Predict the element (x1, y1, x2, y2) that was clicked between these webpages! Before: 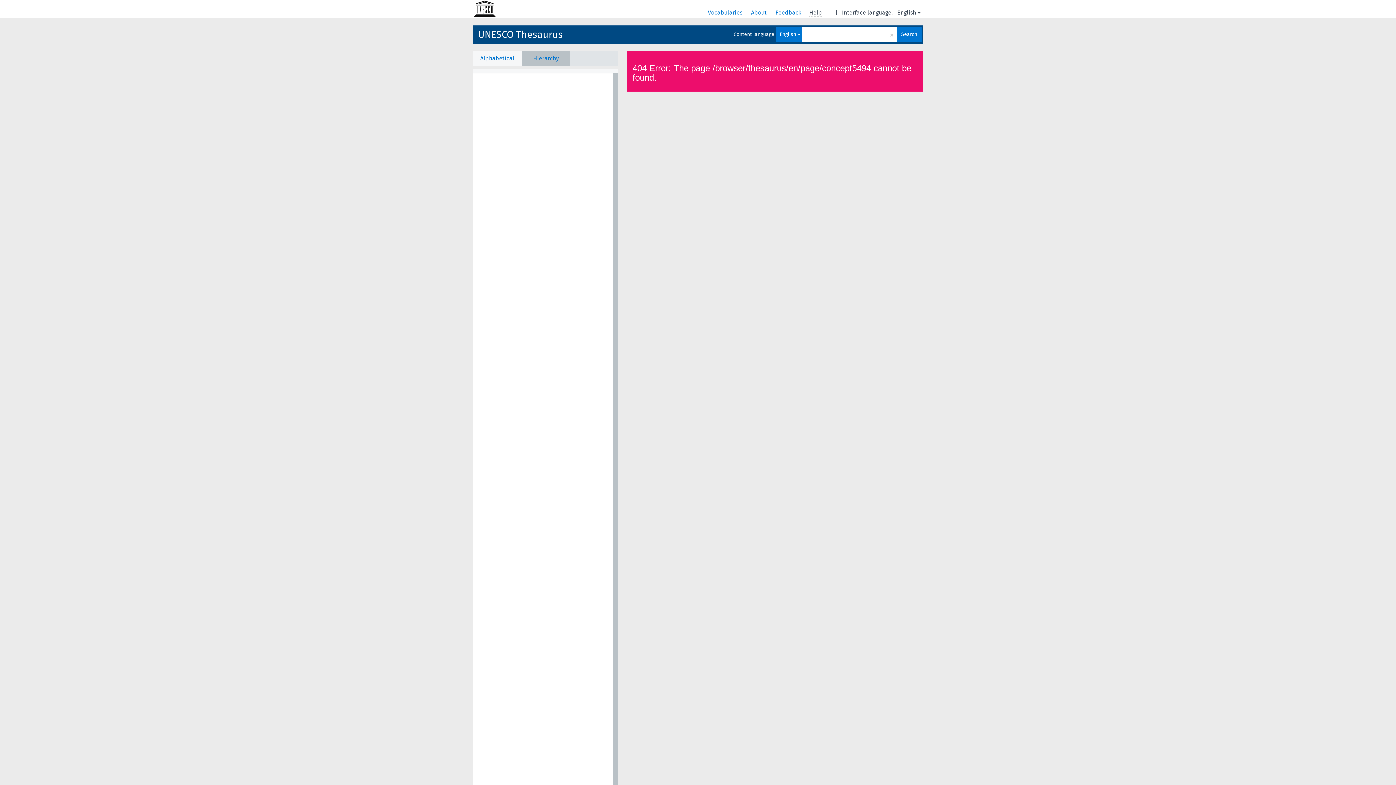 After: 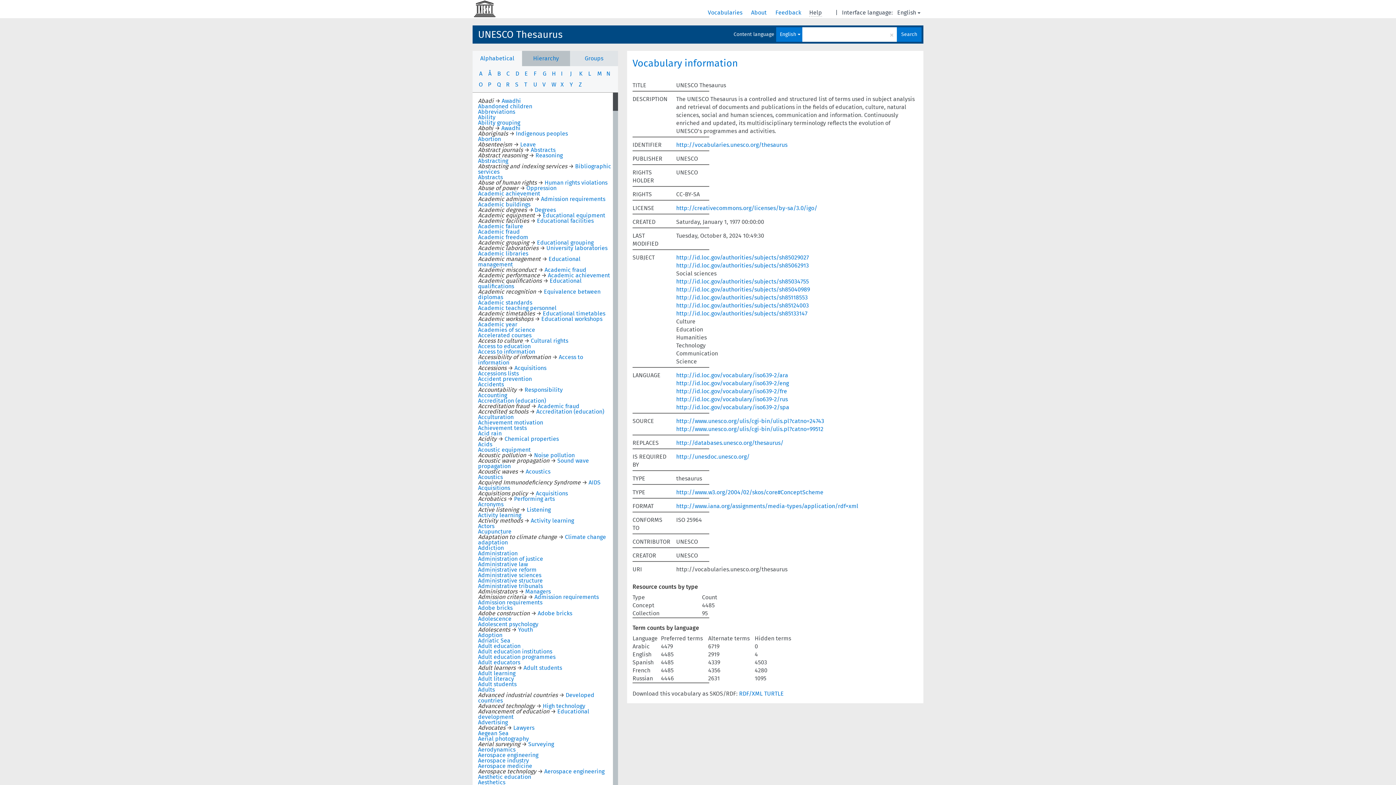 Action: bbox: (478, 25, 562, 43) label: UNESCO Thesaurus